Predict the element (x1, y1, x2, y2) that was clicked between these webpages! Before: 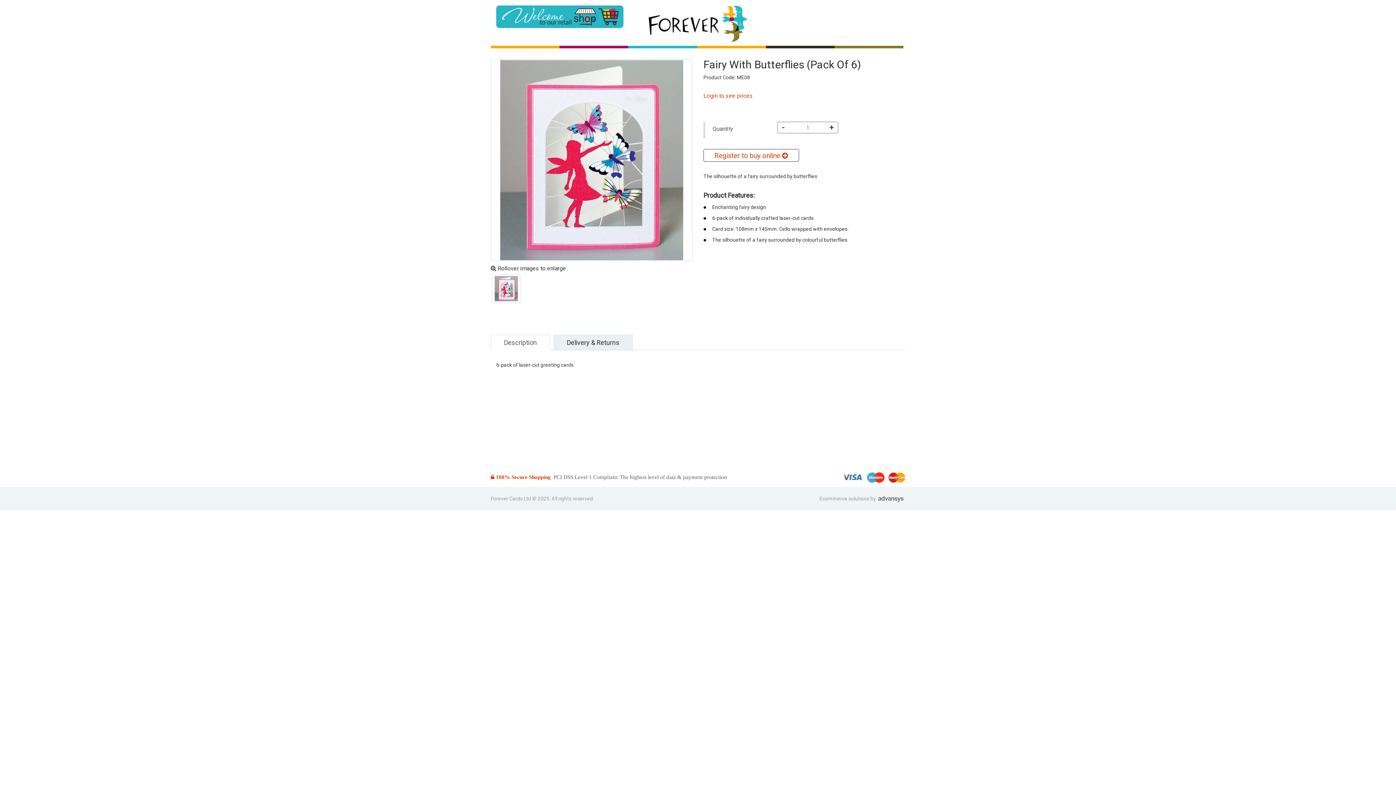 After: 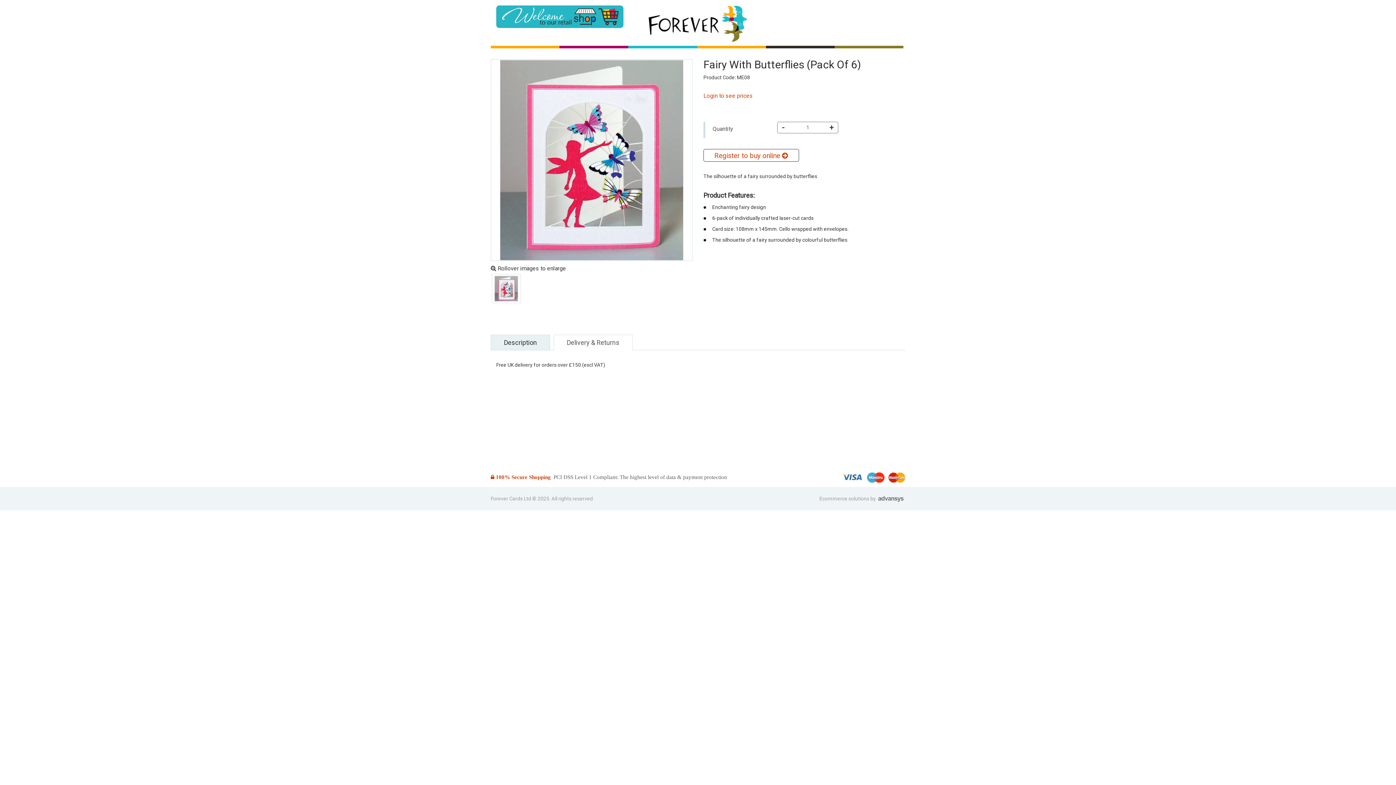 Action: bbox: (553, 334, 632, 350) label: Delivery & Returns